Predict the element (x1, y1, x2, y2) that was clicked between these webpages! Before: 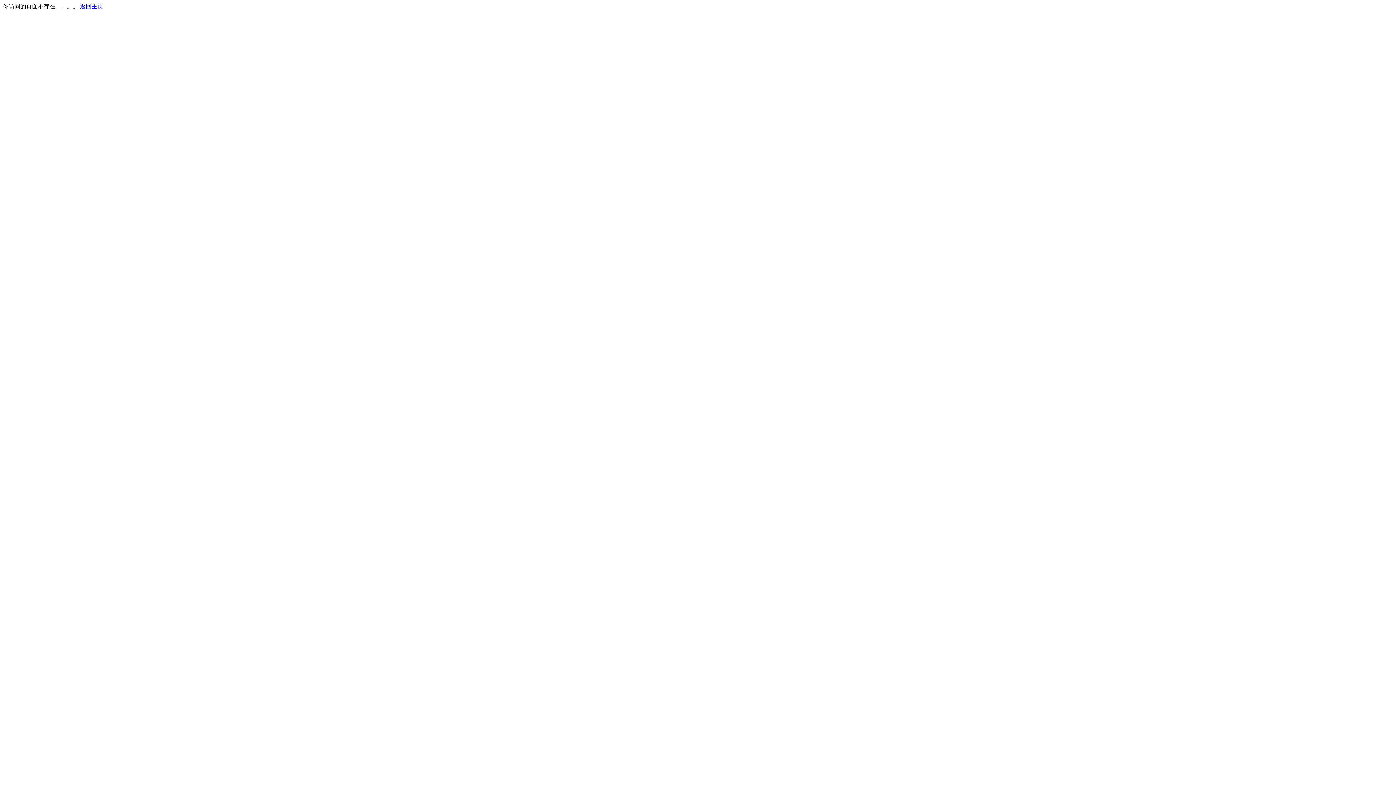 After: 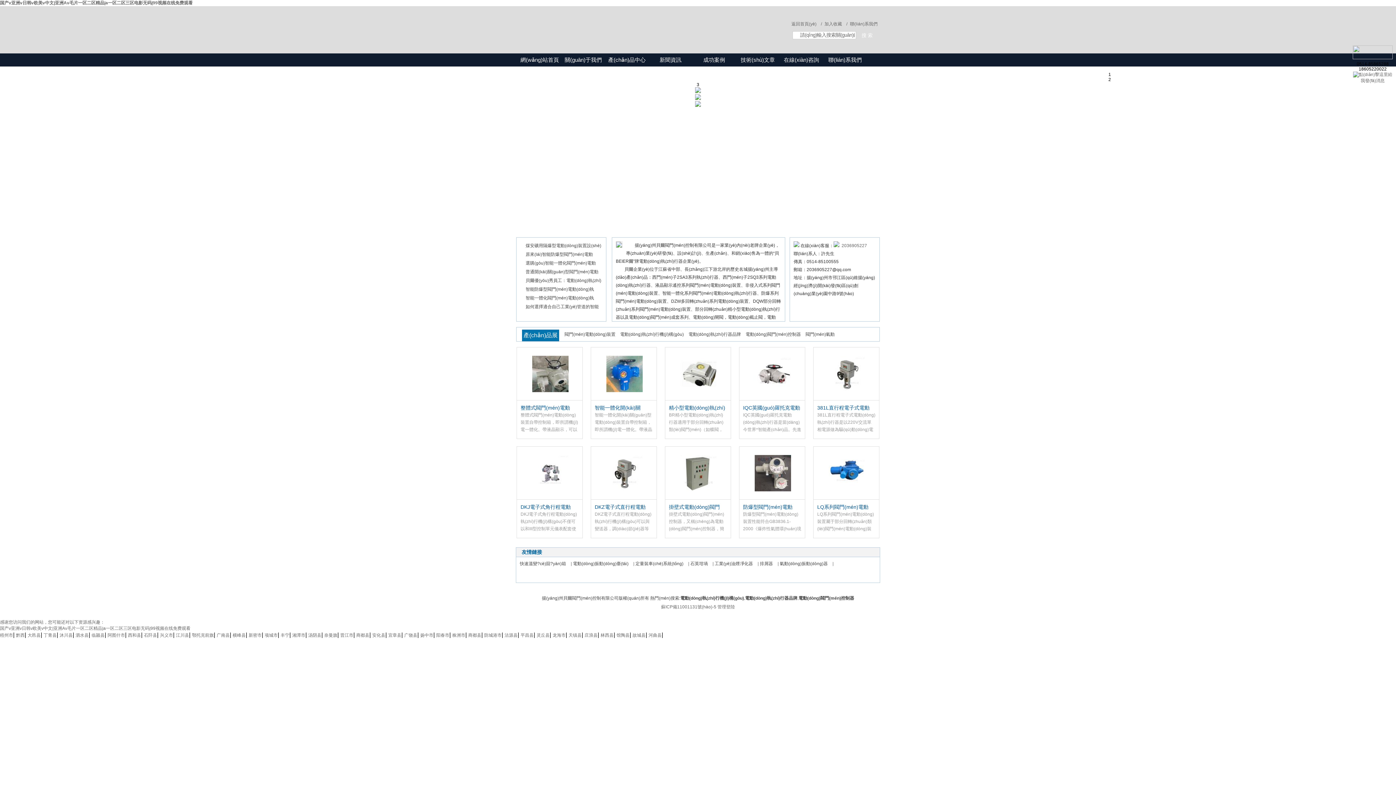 Action: bbox: (80, 3, 103, 9) label: 返回主页